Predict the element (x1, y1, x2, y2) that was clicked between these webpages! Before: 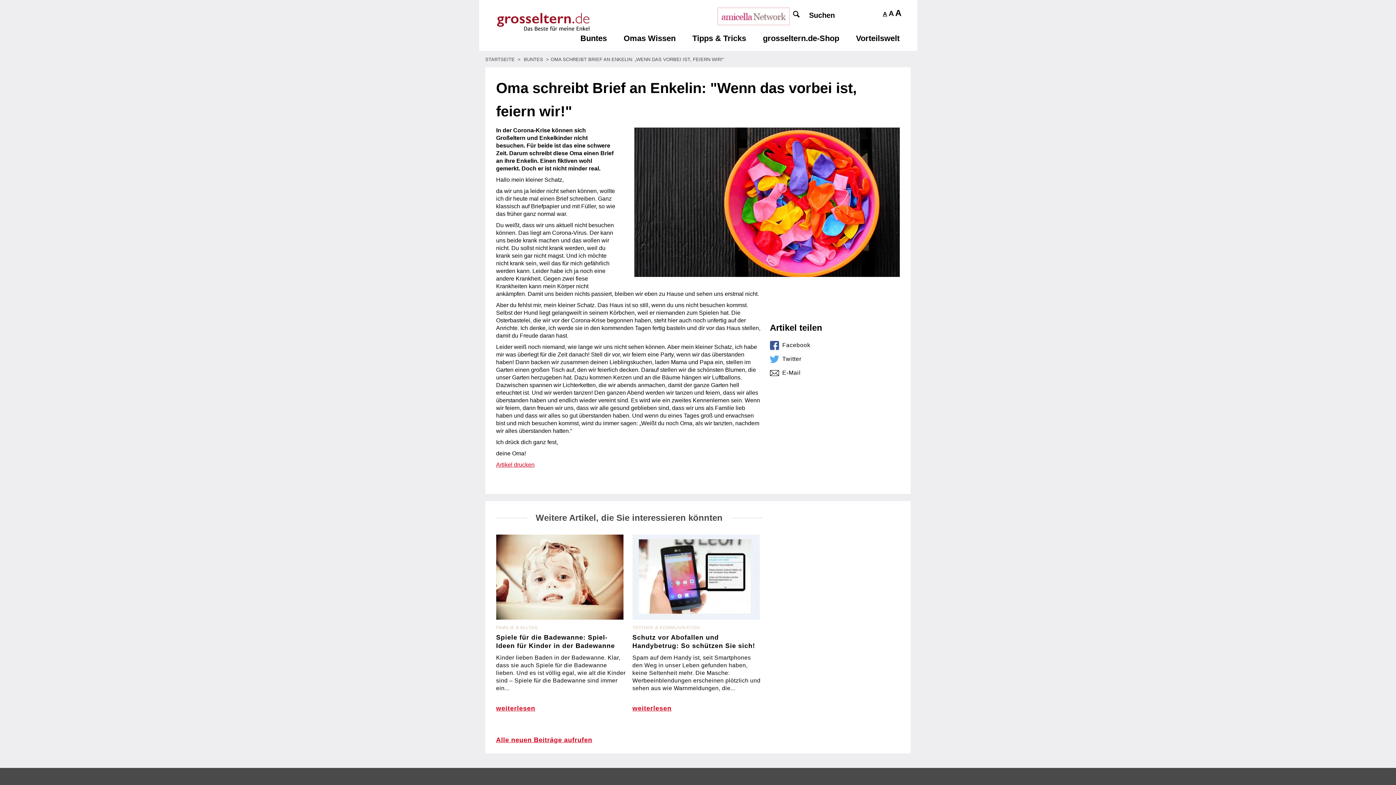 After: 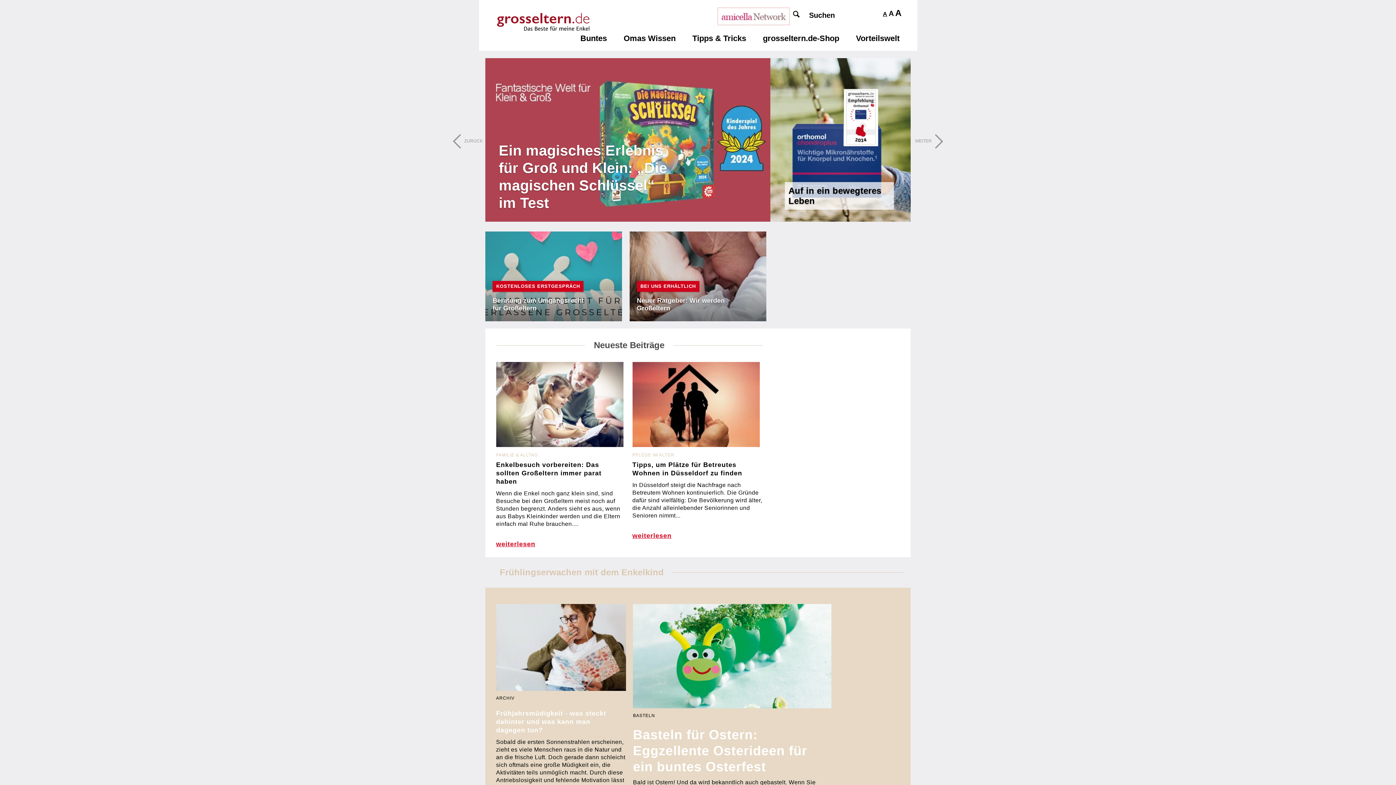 Action: label: STARTSEITE bbox: (485, 56, 514, 62)